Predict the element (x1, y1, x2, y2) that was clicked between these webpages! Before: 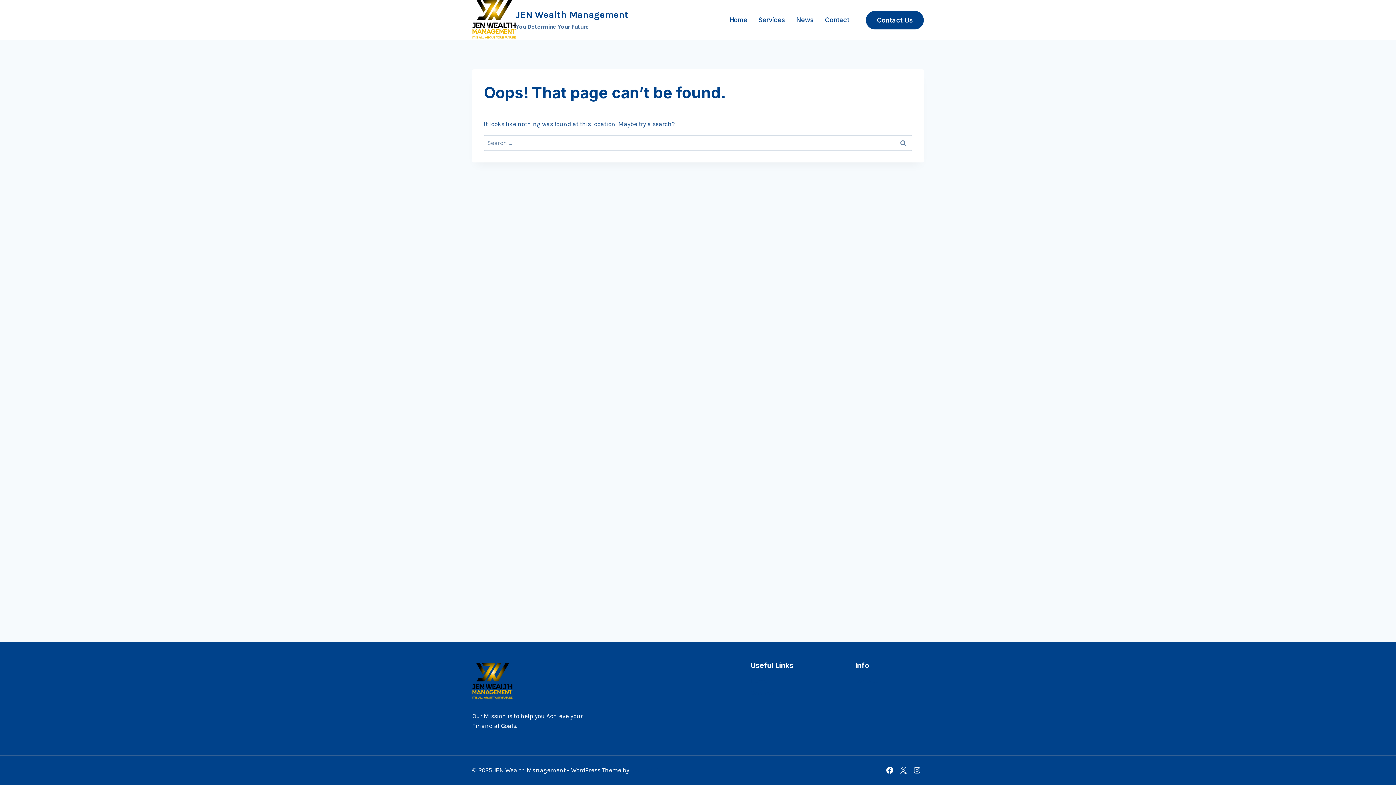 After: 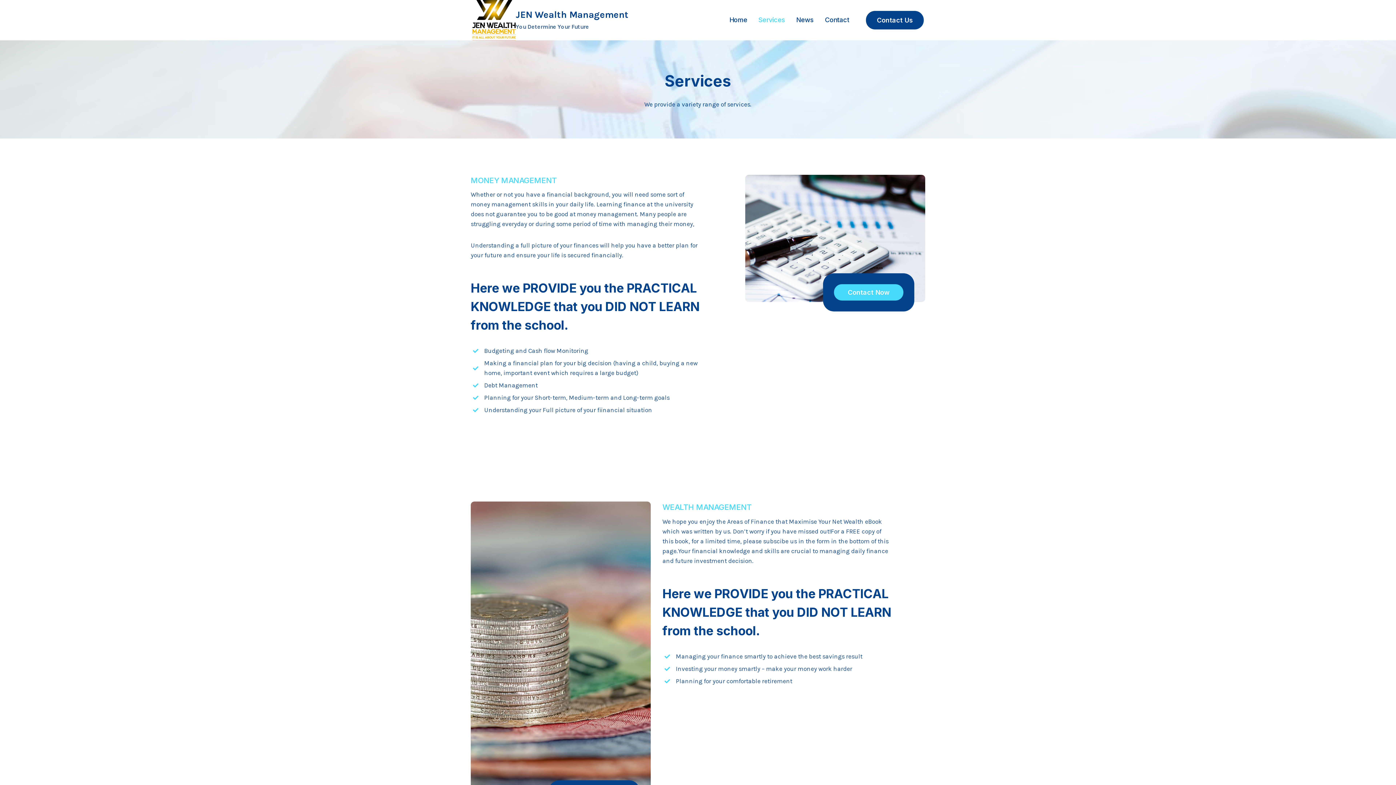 Action: bbox: (750, 686, 819, 699) label: Services